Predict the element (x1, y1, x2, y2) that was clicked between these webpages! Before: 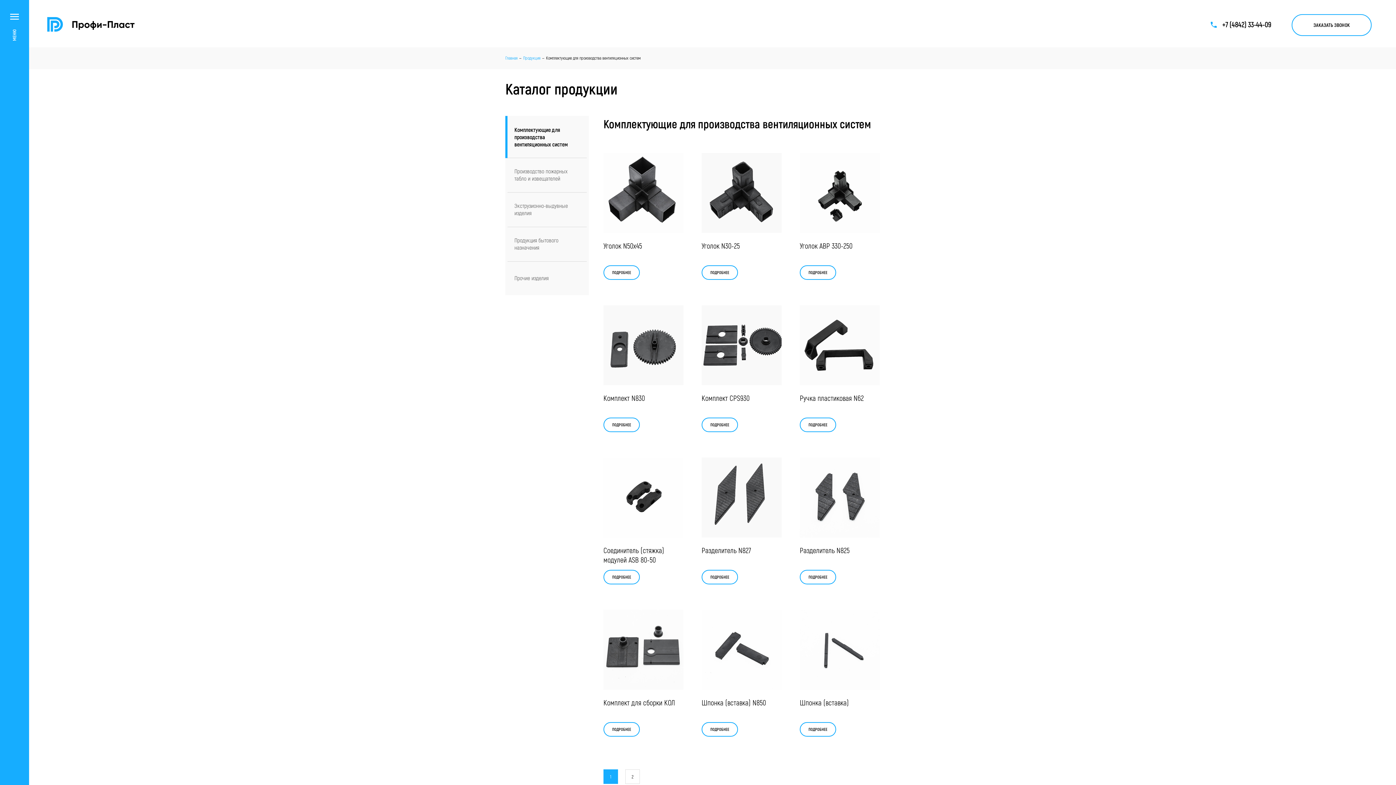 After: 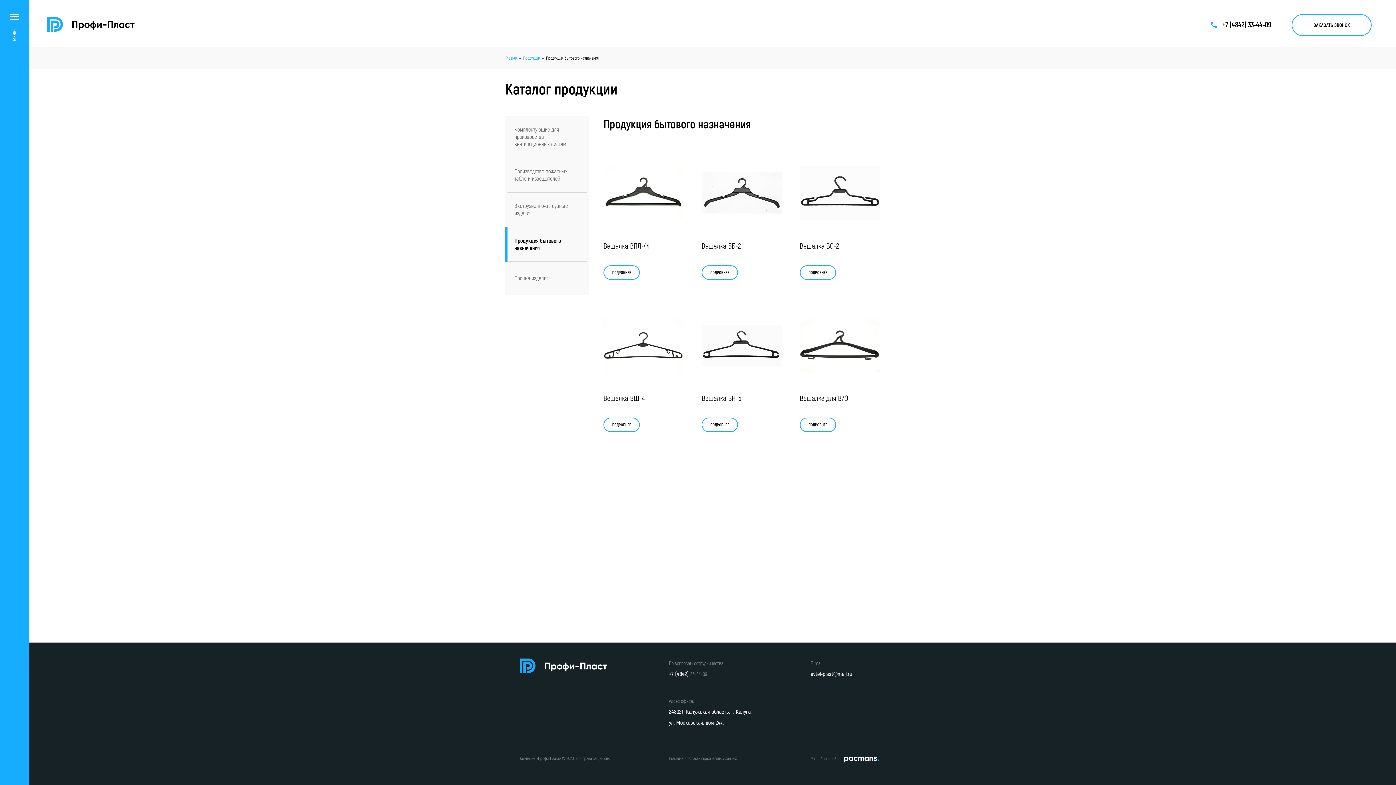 Action: label: Продукция бытового назначения bbox: (505, 226, 589, 261)